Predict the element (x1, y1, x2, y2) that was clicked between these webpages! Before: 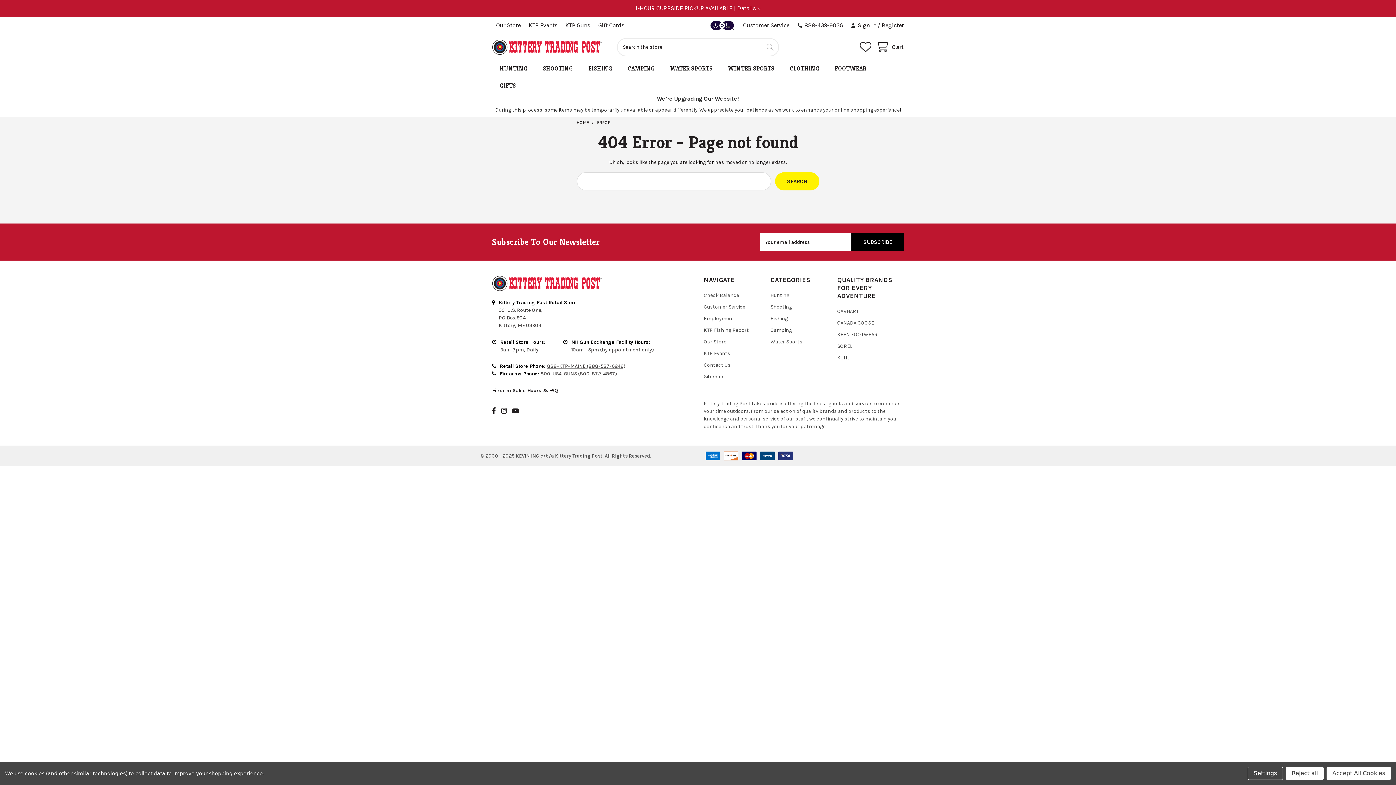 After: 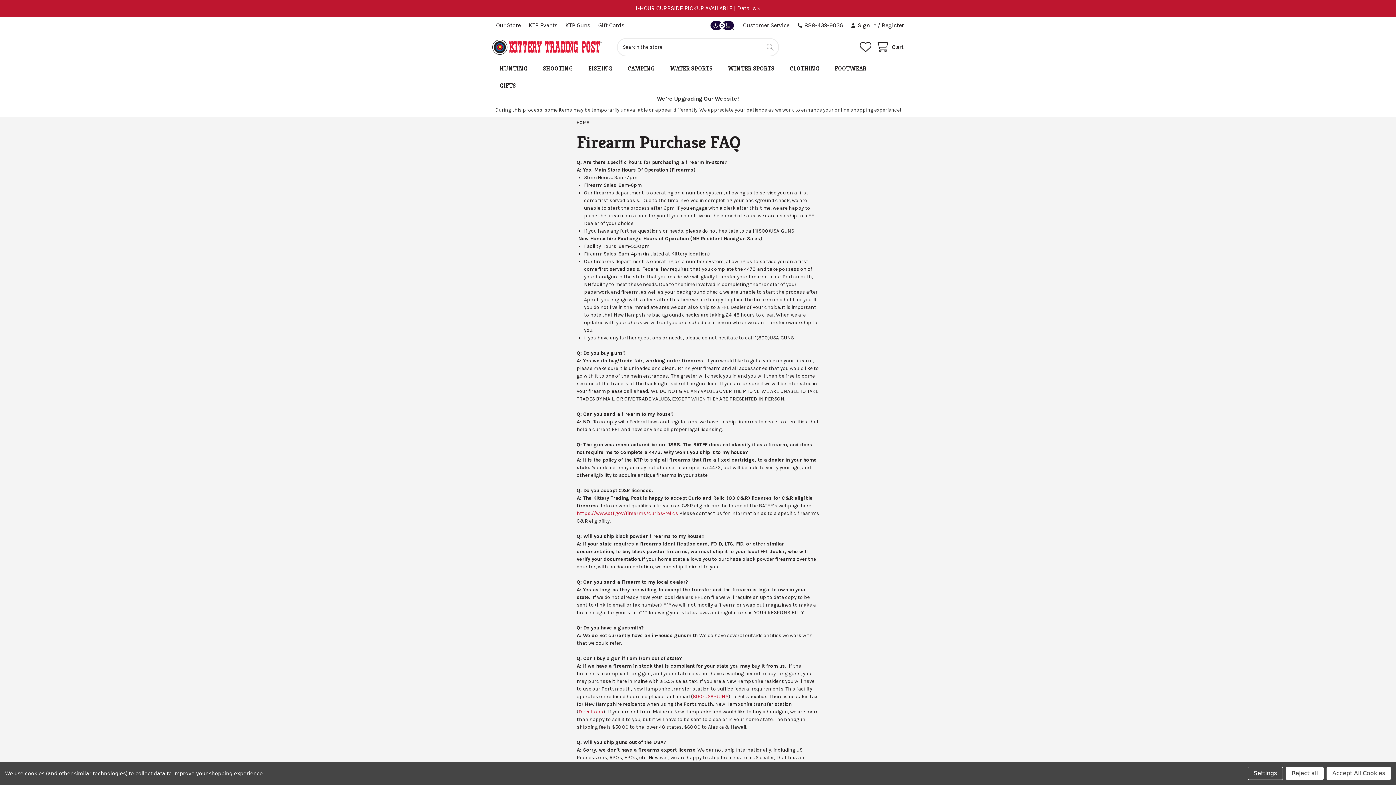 Action: label: Firearm Sales Hours & FAQ bbox: (492, 387, 558, 393)